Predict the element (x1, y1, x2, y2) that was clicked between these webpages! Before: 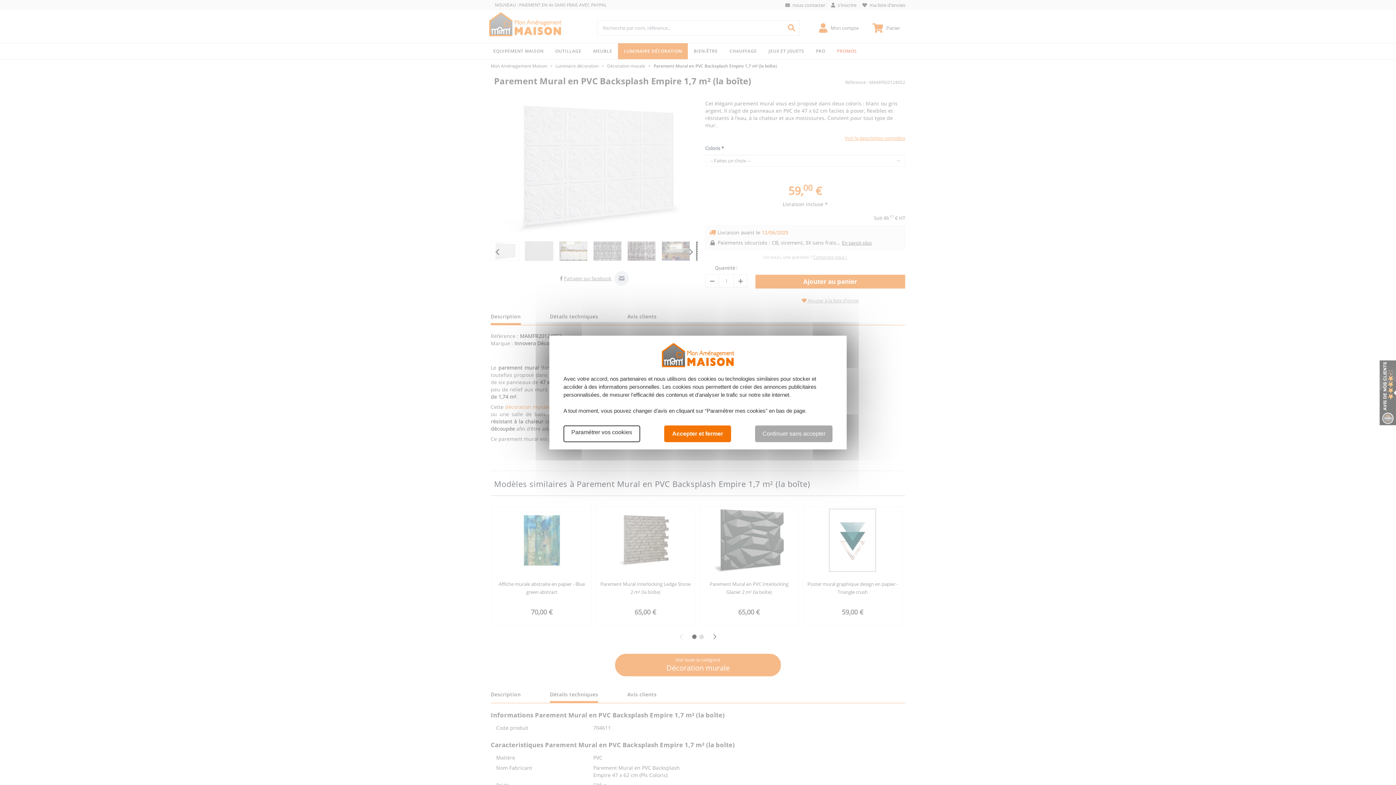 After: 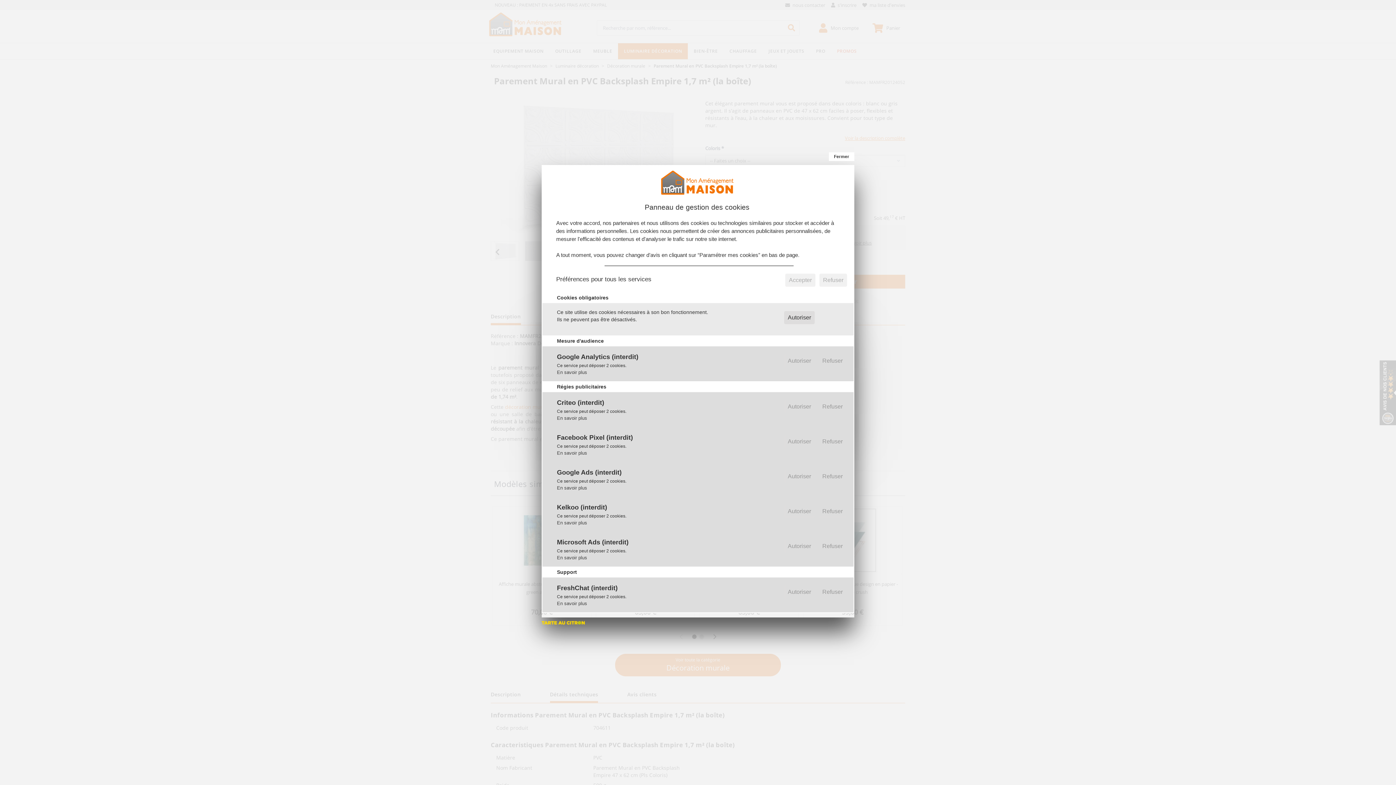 Action: label: Paramétrer vos cookies bbox: (563, 425, 640, 442)